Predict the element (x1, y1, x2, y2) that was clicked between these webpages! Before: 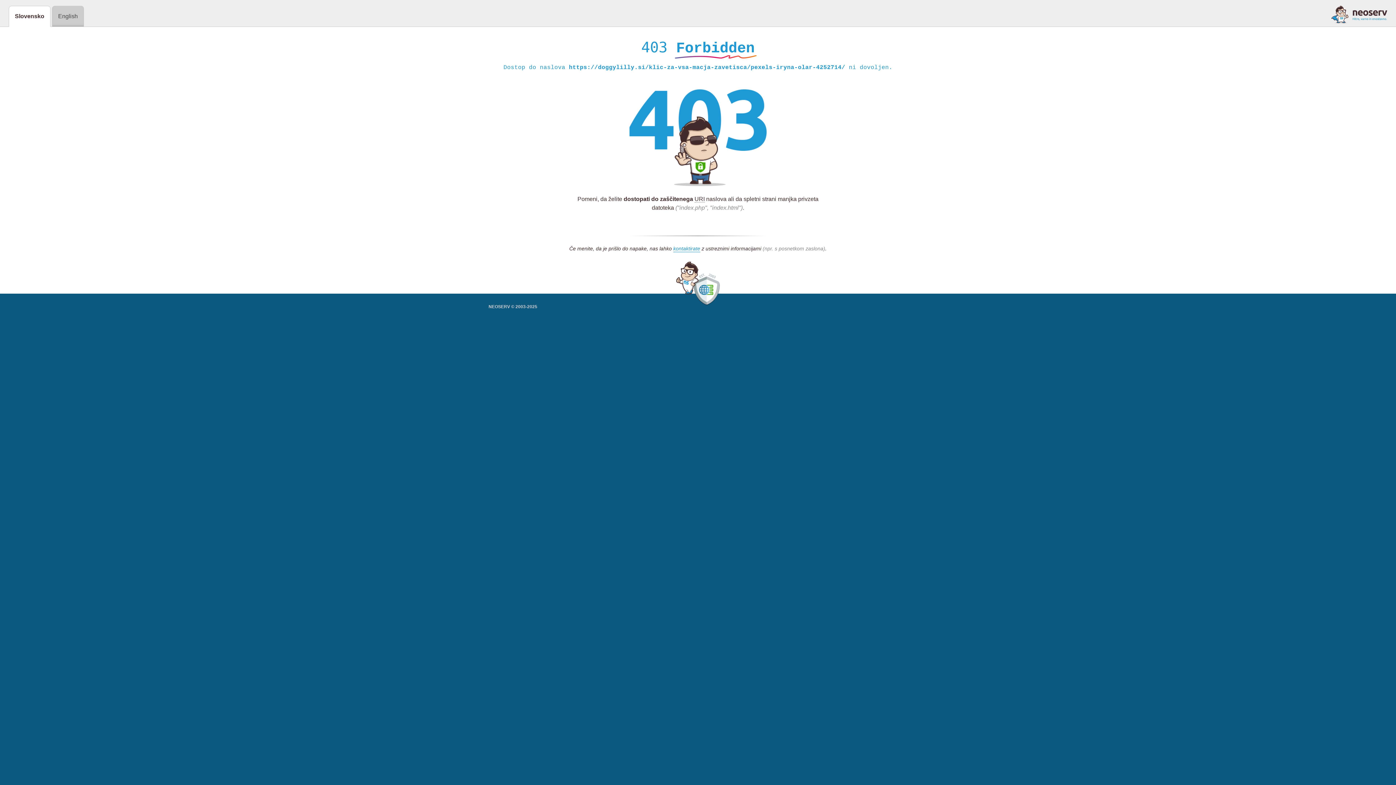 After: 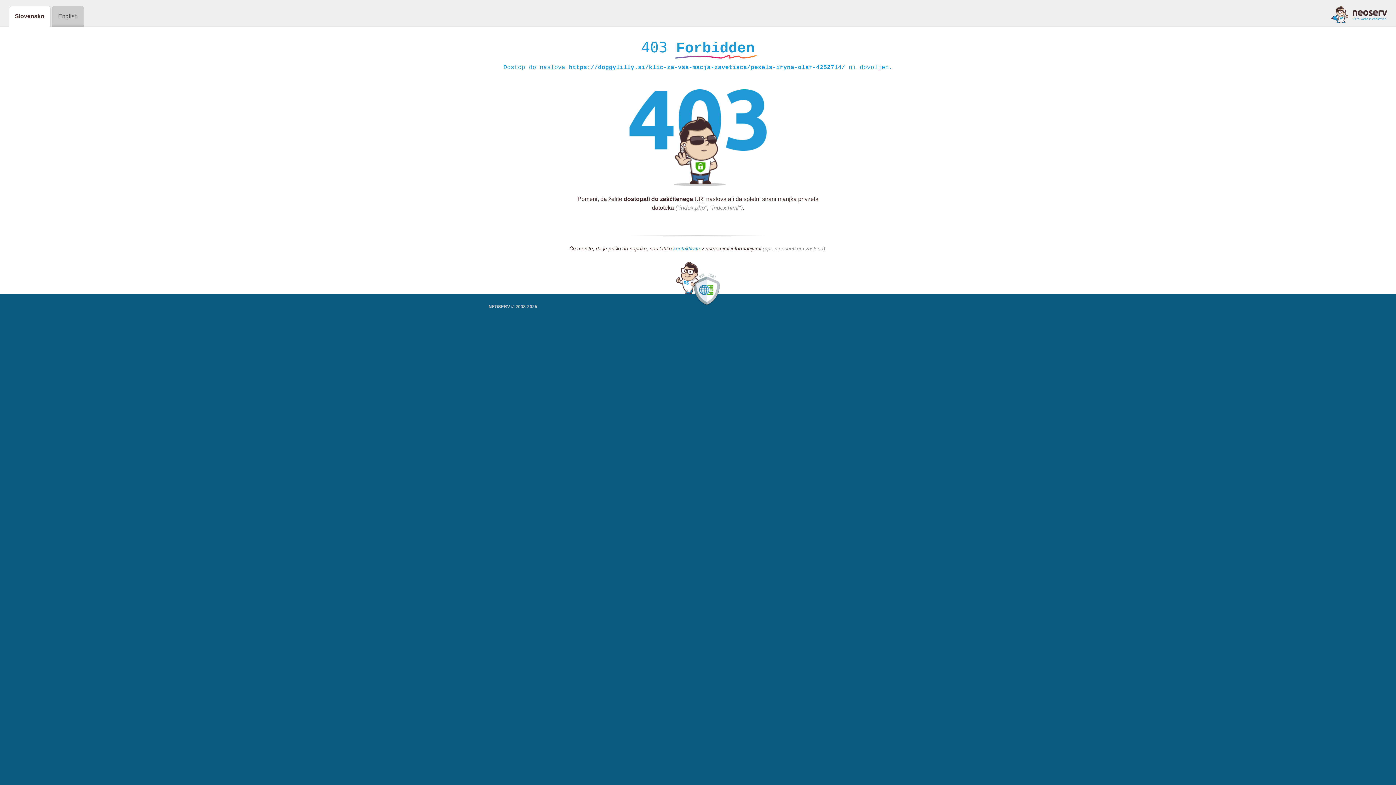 Action: label: kontaktirate bbox: (673, 245, 700, 252)